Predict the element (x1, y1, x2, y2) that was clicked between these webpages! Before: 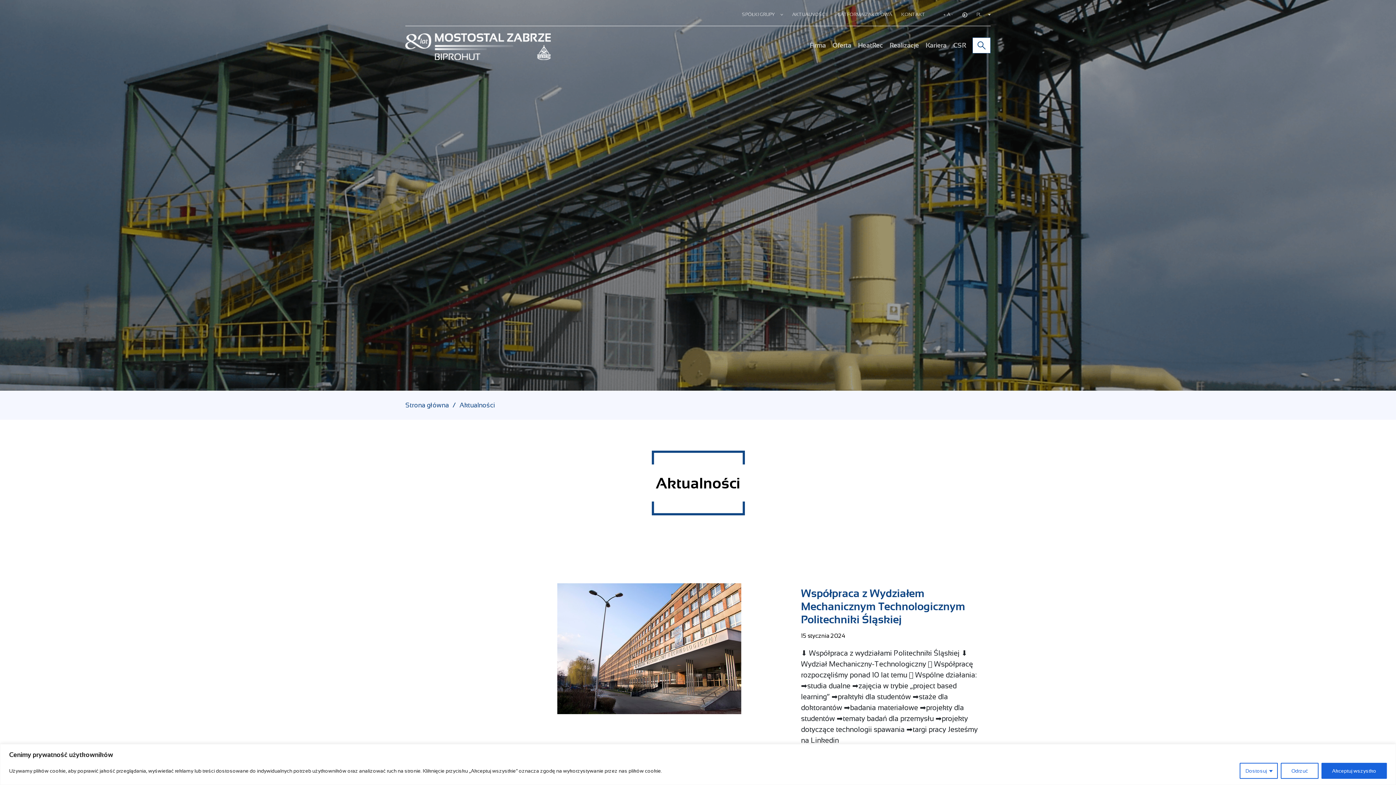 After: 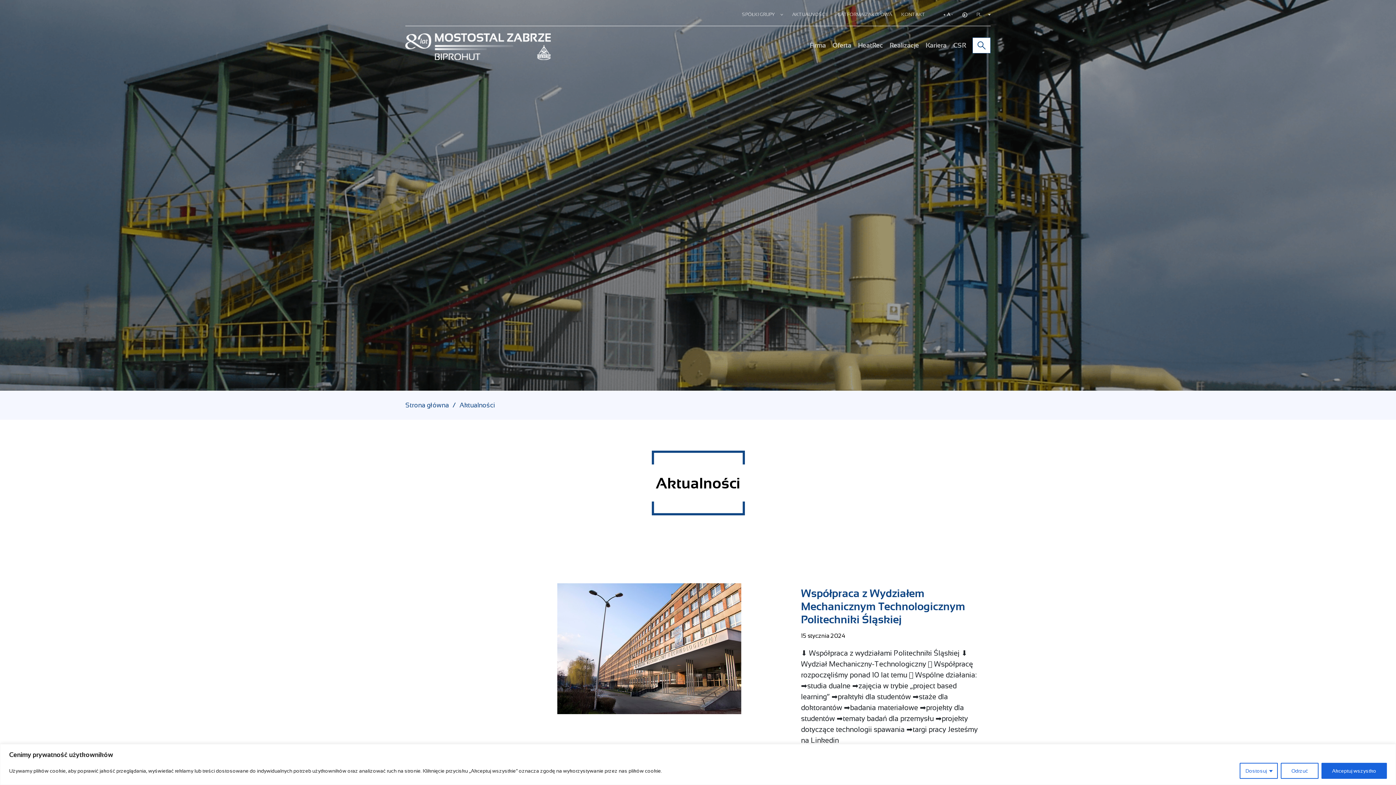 Action: bbox: (943, 10, 953, 17) label: + A -